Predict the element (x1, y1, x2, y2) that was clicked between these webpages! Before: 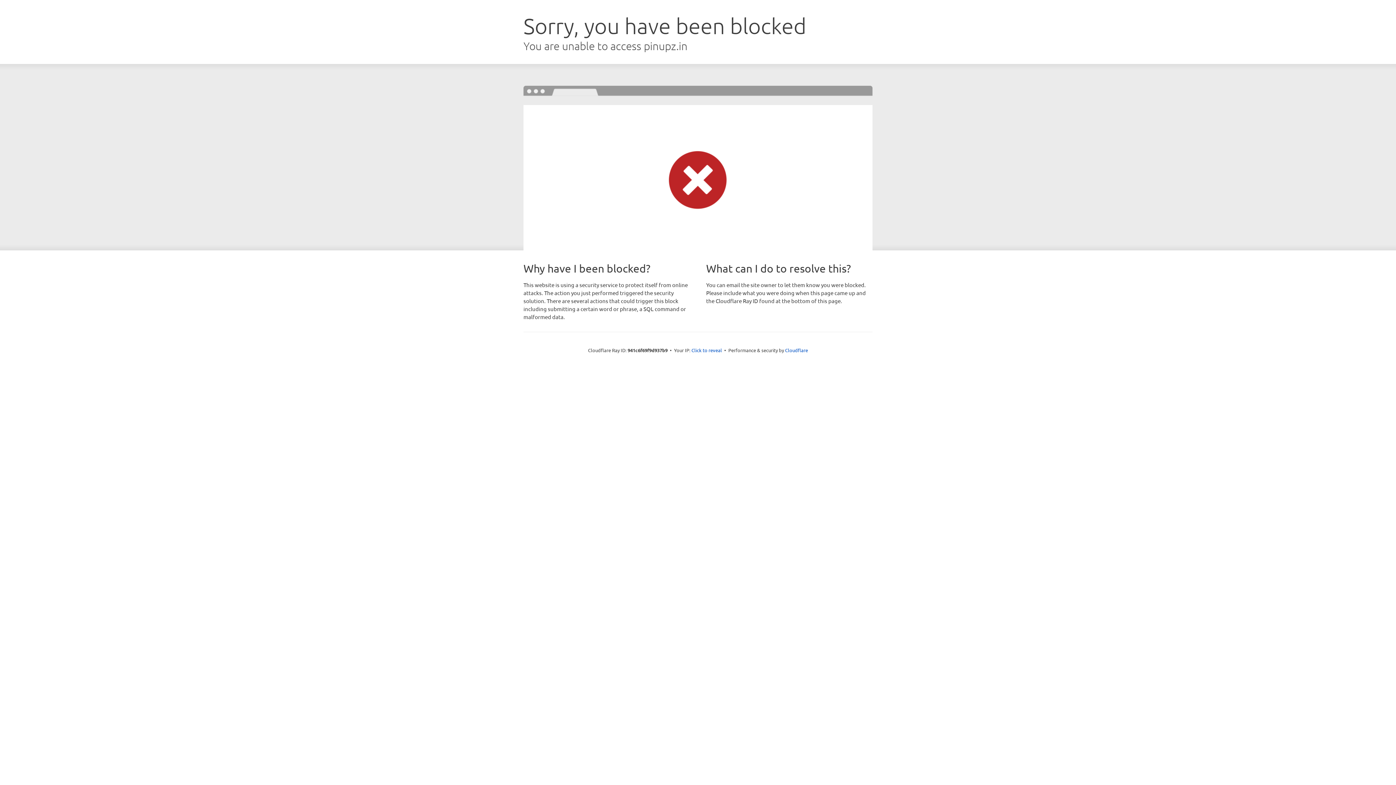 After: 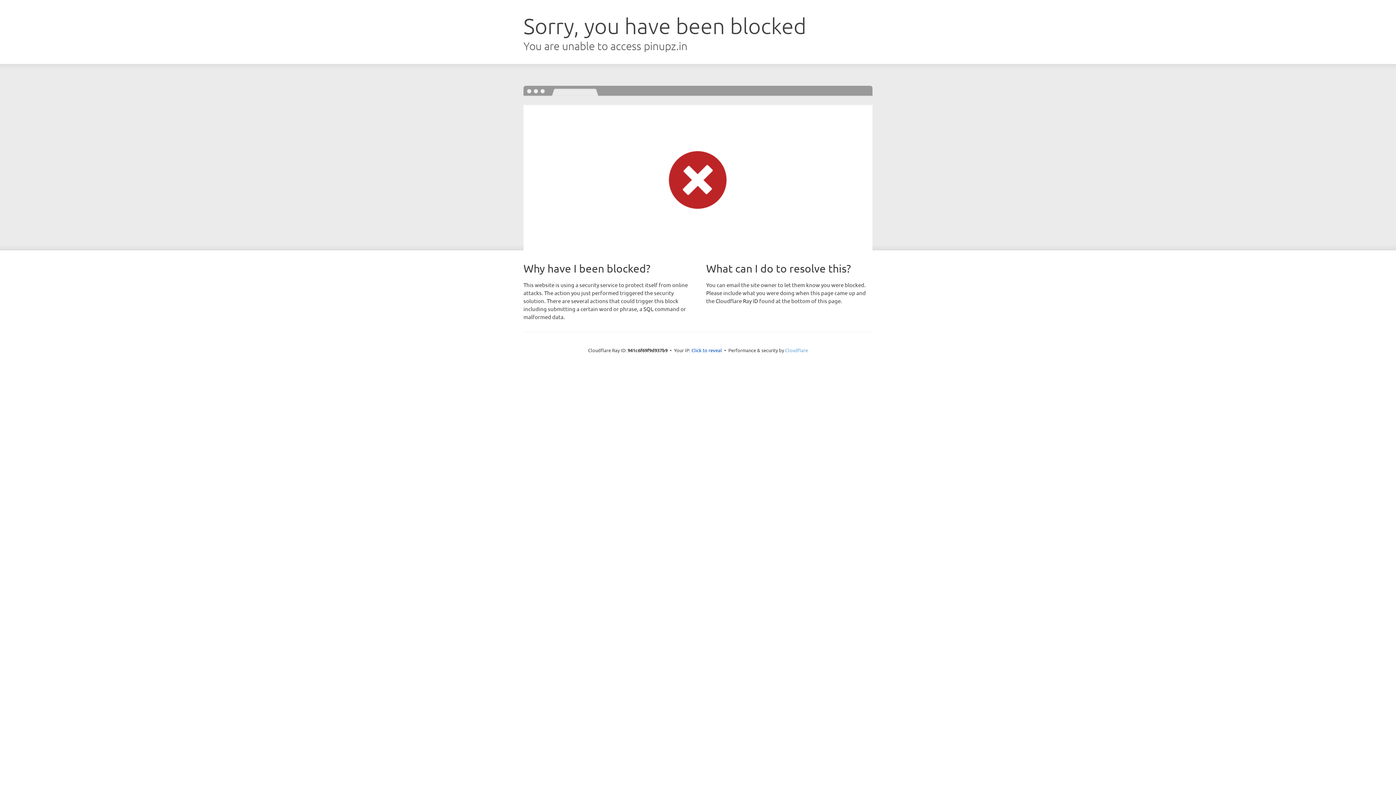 Action: label: Cloudflare bbox: (785, 347, 808, 353)